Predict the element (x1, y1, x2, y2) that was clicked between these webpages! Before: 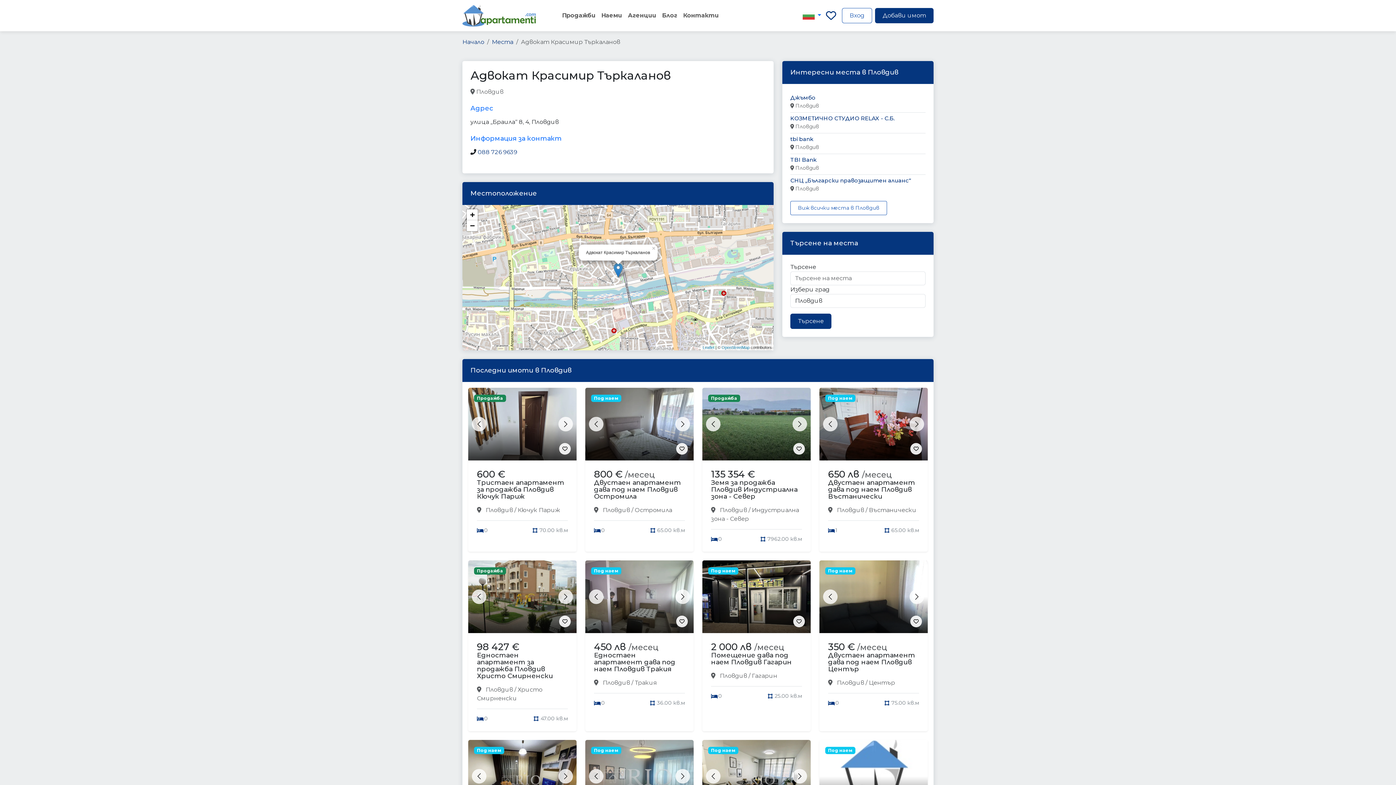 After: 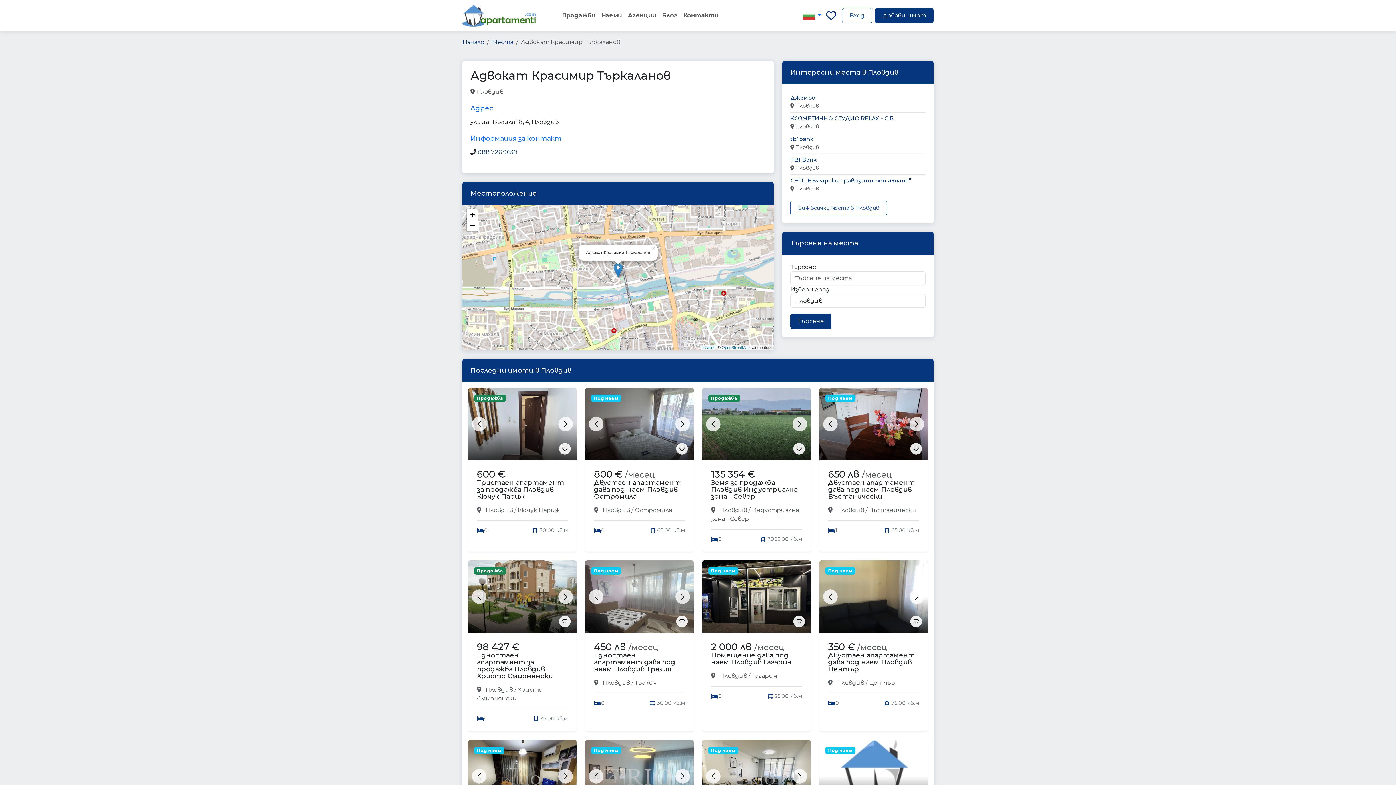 Action: bbox: (675, 589, 690, 604) label: Next